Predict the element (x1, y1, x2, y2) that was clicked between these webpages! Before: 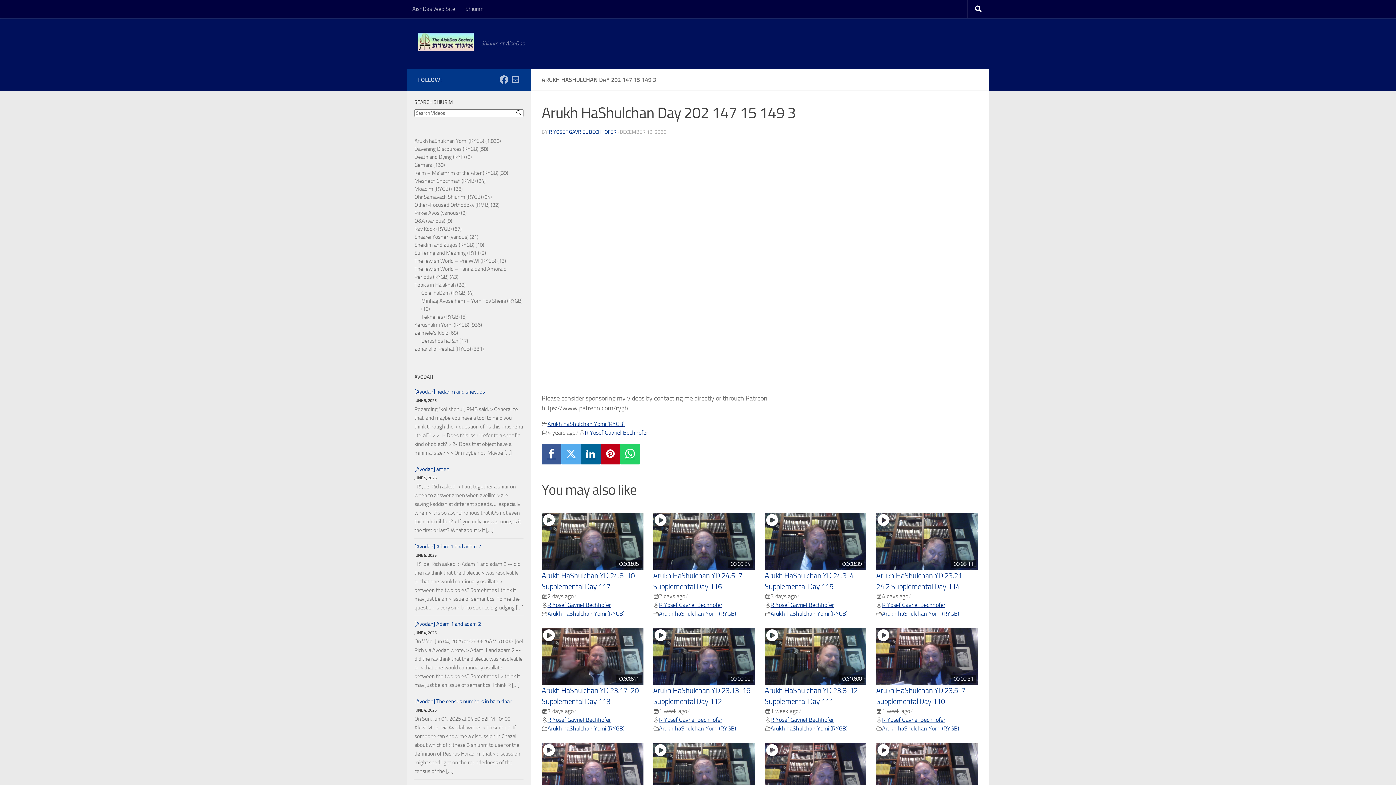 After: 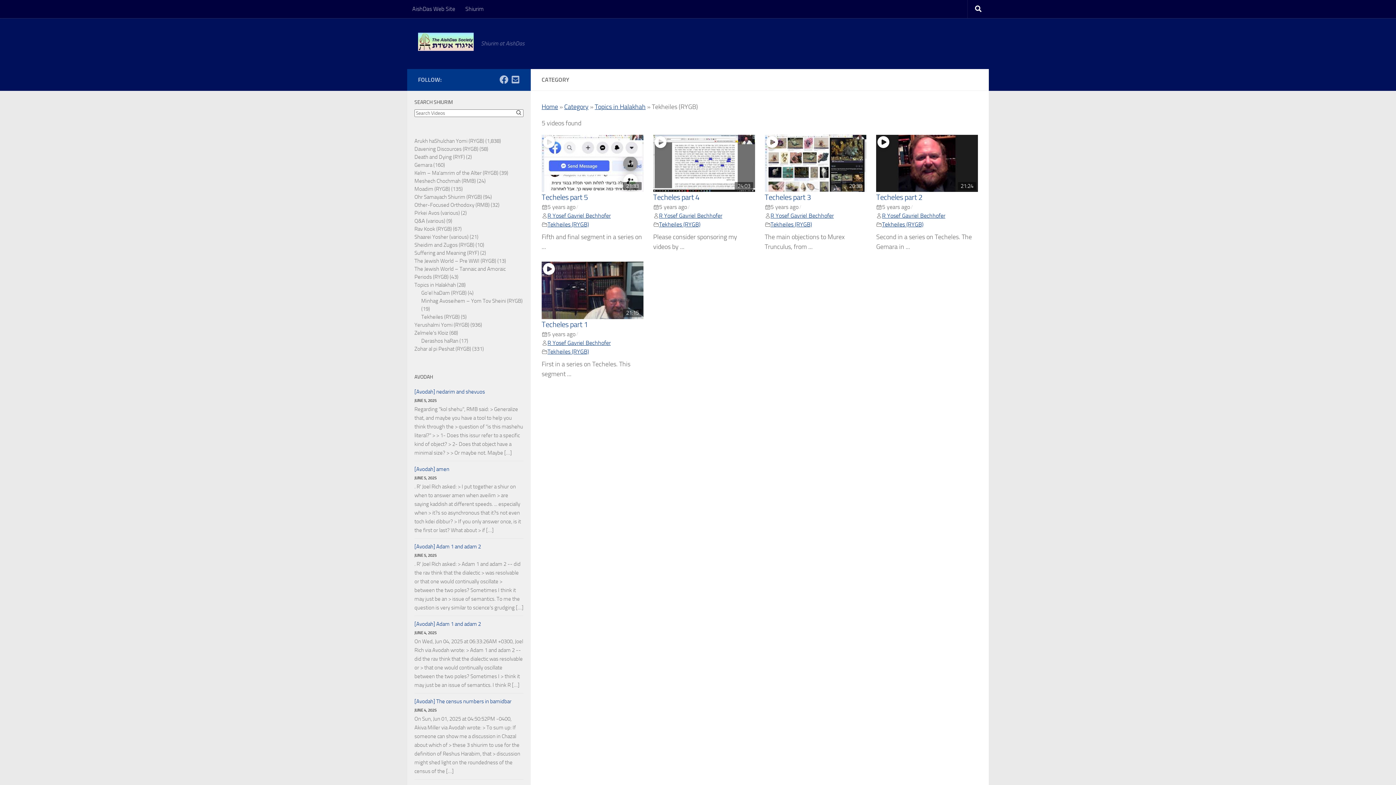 Action: label: Tekheiles (RYGB) bbox: (421, 313, 459, 320)